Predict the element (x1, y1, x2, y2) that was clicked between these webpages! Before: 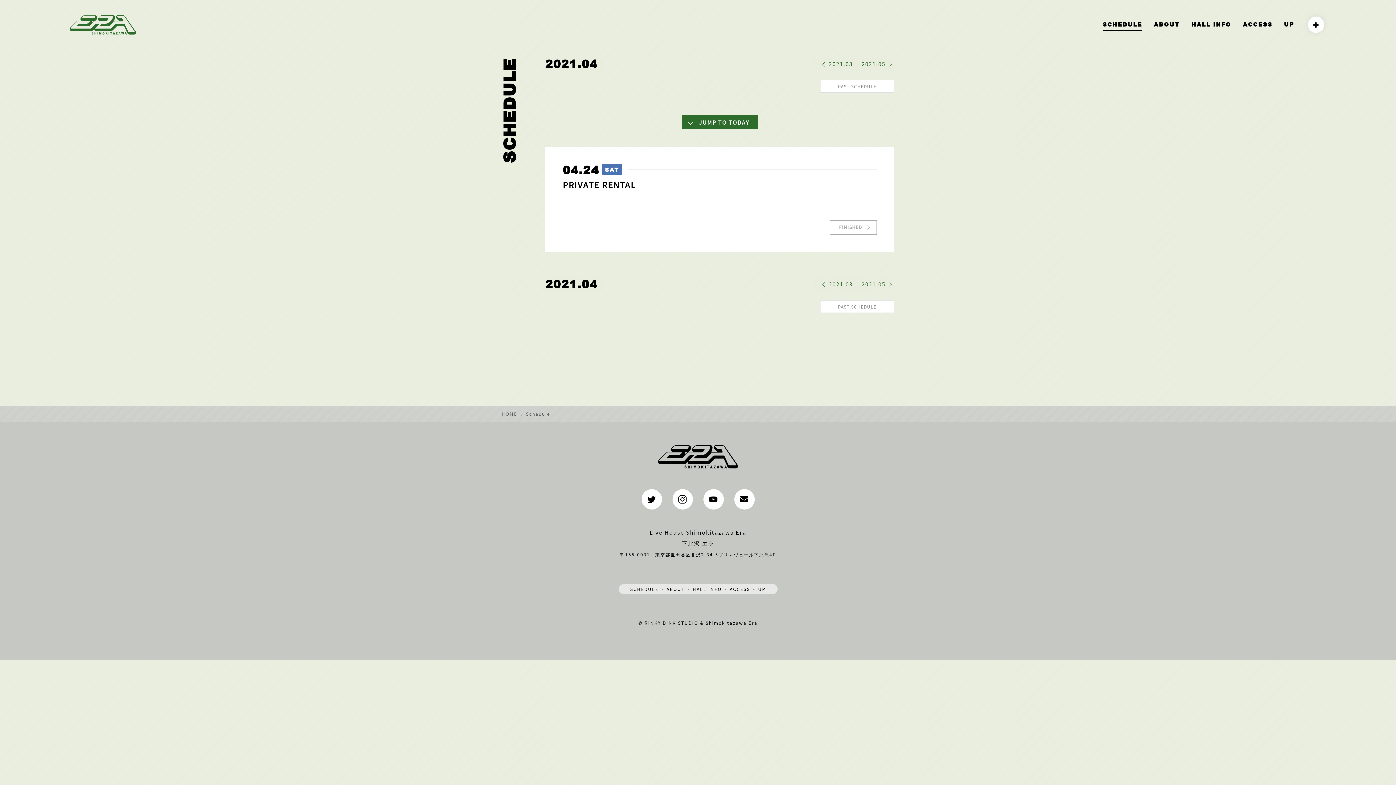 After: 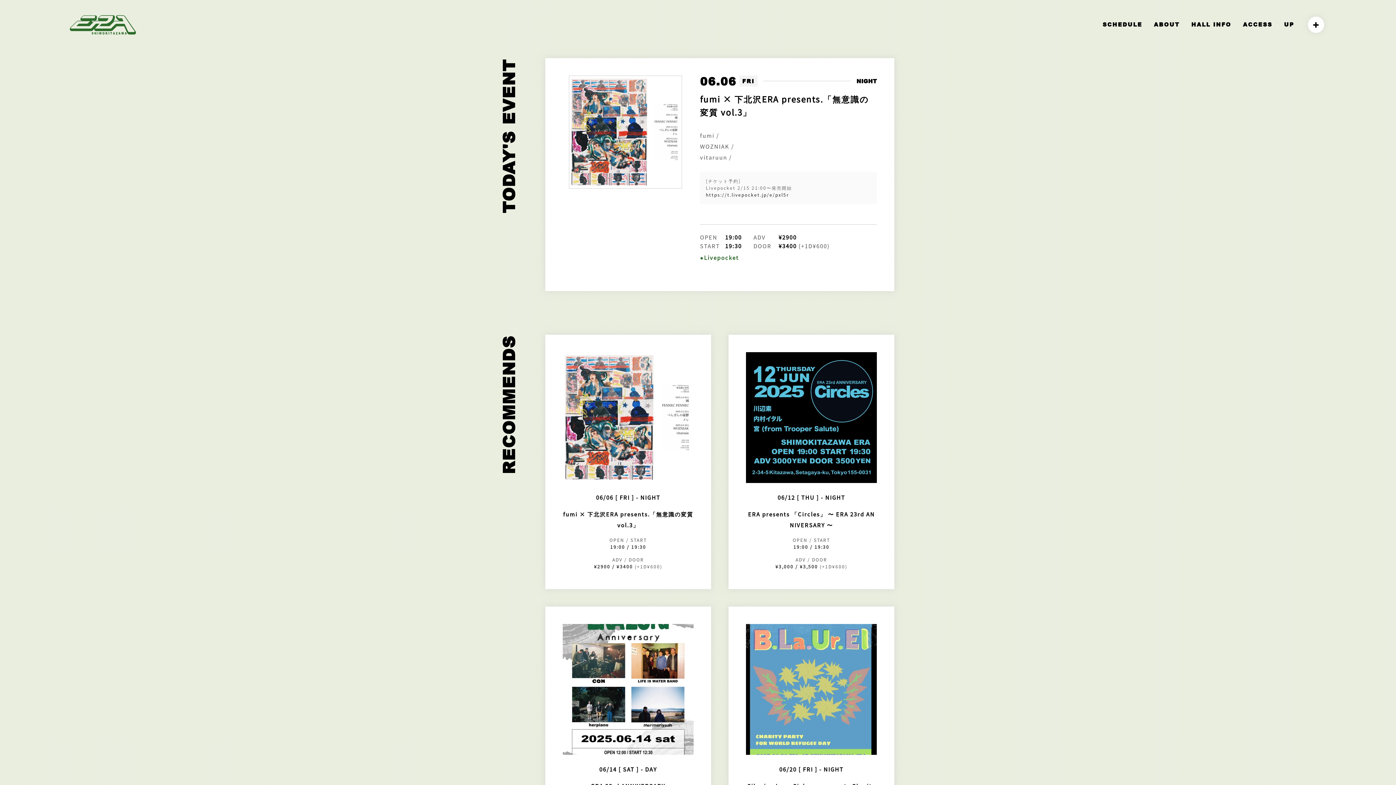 Action: bbox: (69, 15, 135, 34)